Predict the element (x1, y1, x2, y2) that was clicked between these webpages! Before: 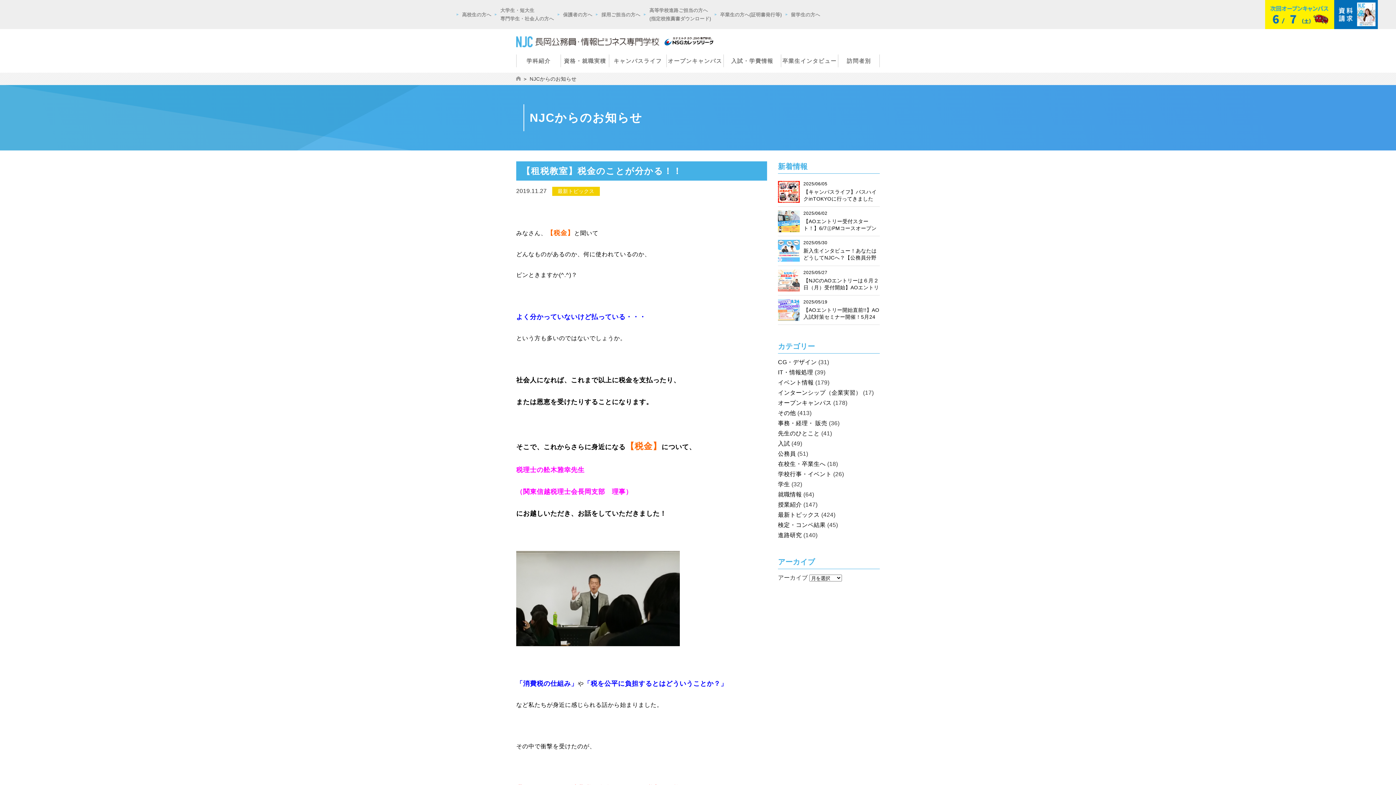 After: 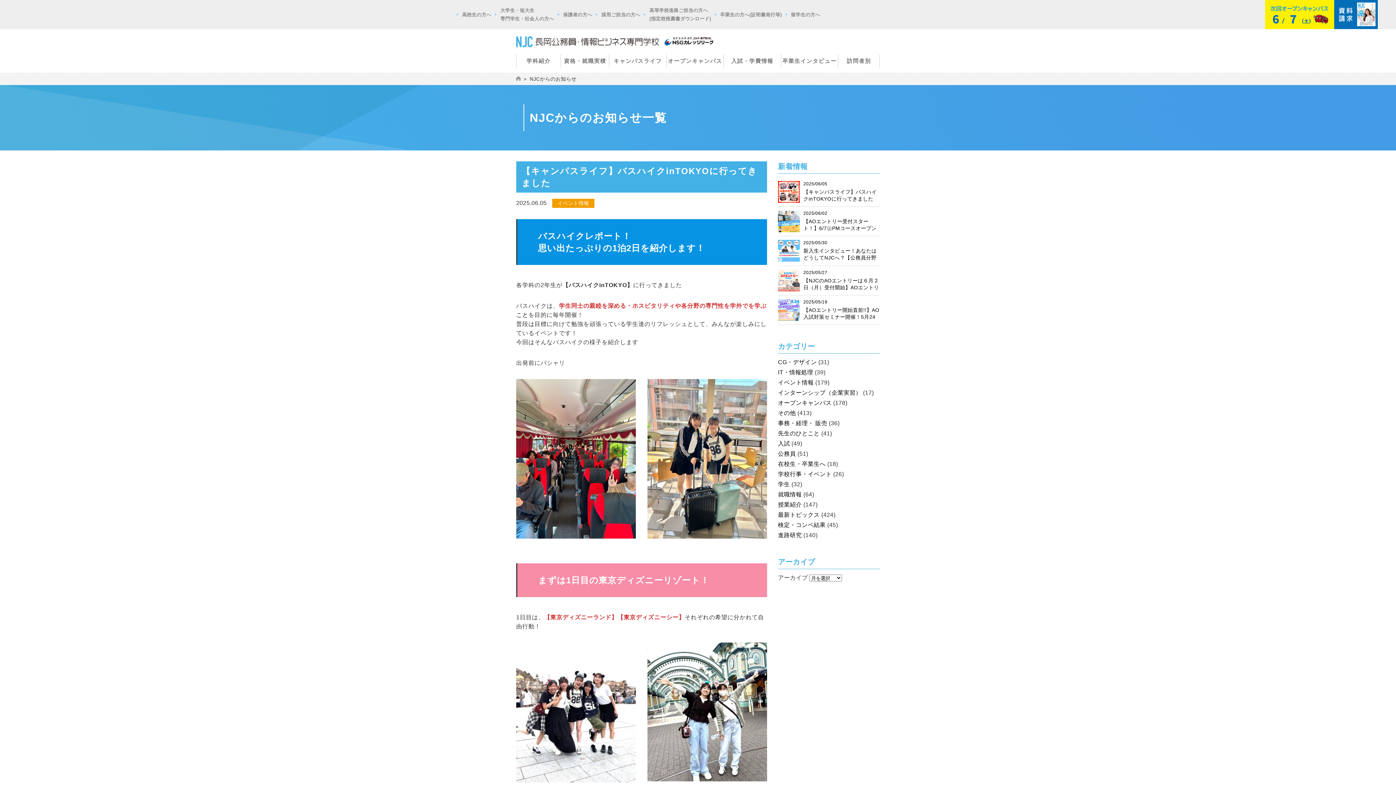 Action: bbox: (778, 481, 790, 487) label: 学生